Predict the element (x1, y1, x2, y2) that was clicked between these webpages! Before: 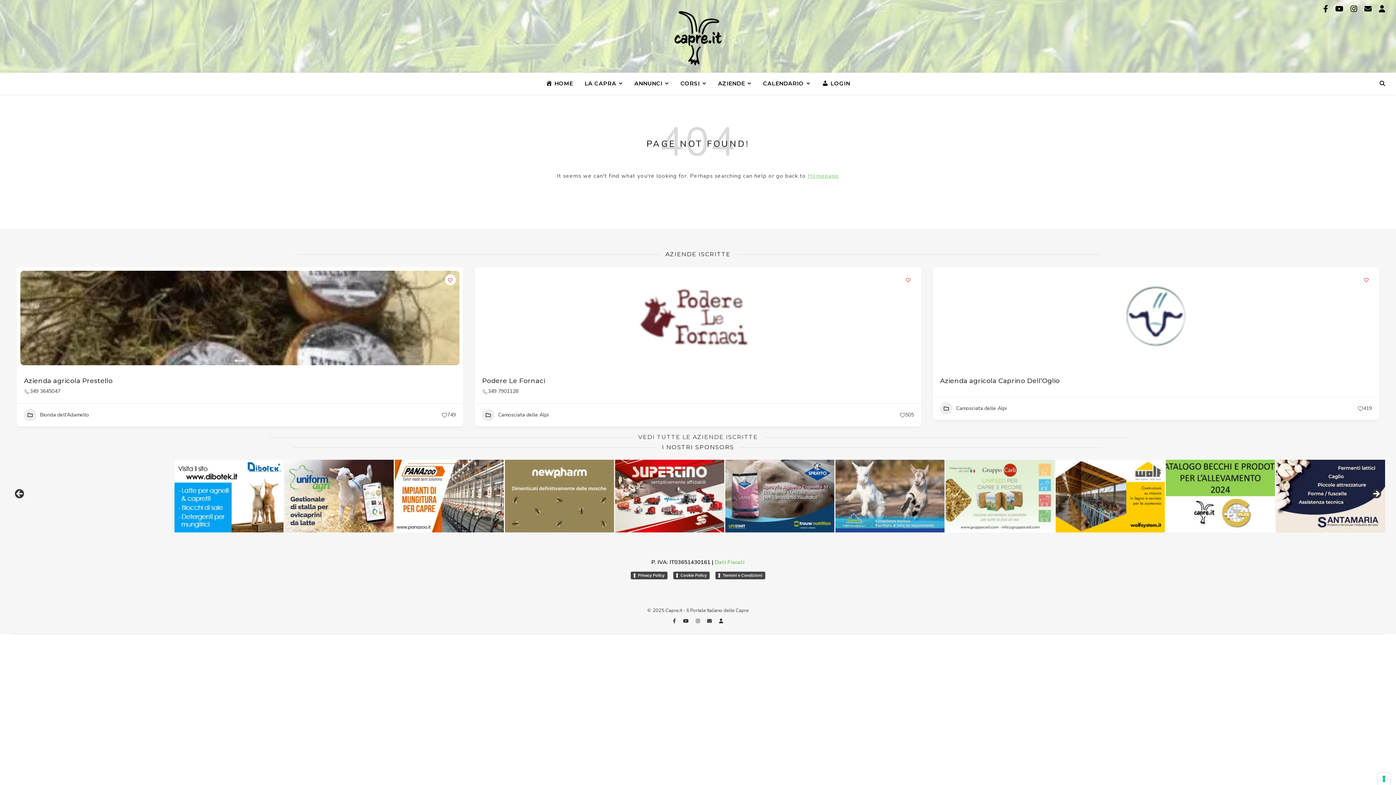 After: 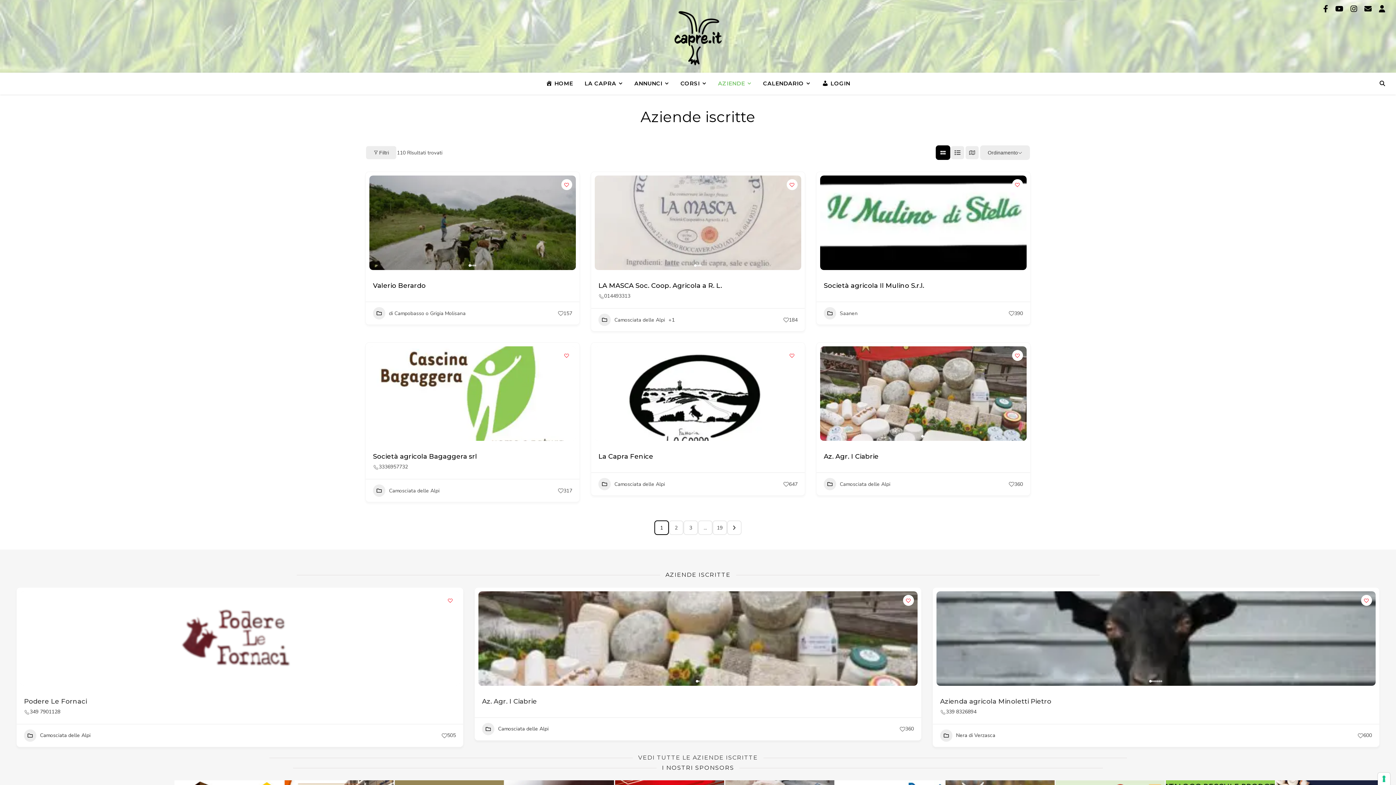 Action: label: VEDI TUTTE LE AZIENDE ISCRITTE bbox: (638, 433, 758, 440)